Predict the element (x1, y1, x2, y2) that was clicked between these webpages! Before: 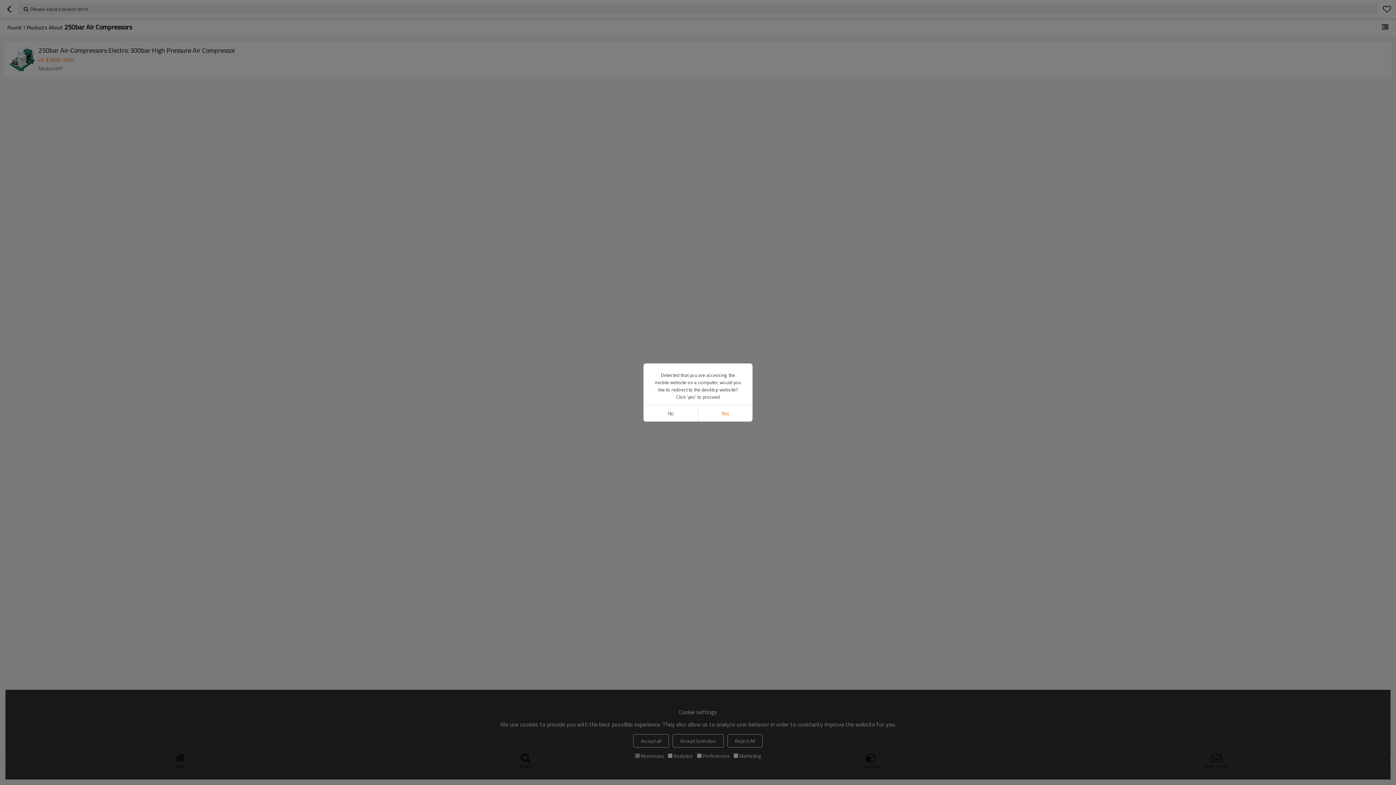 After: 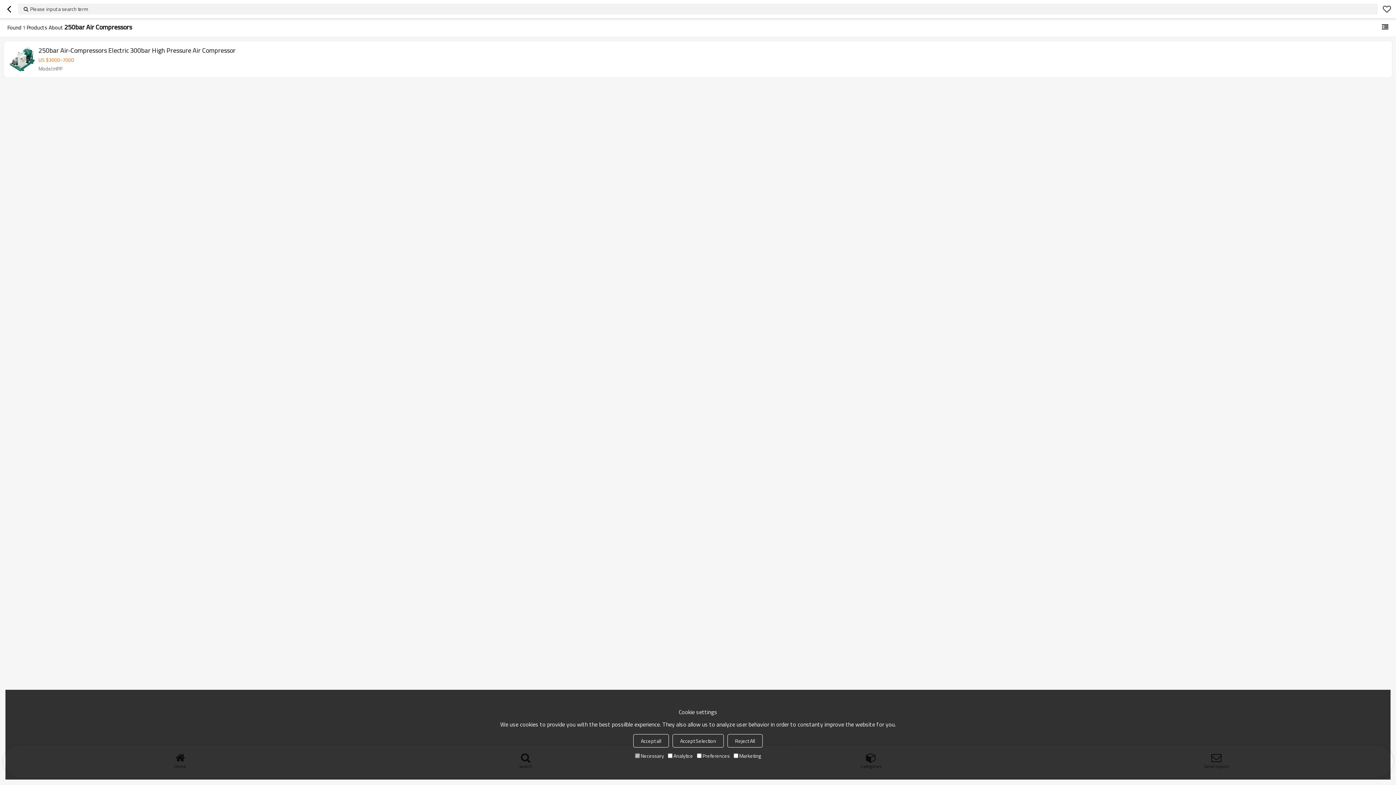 Action: bbox: (643, 405, 698, 421) label: No